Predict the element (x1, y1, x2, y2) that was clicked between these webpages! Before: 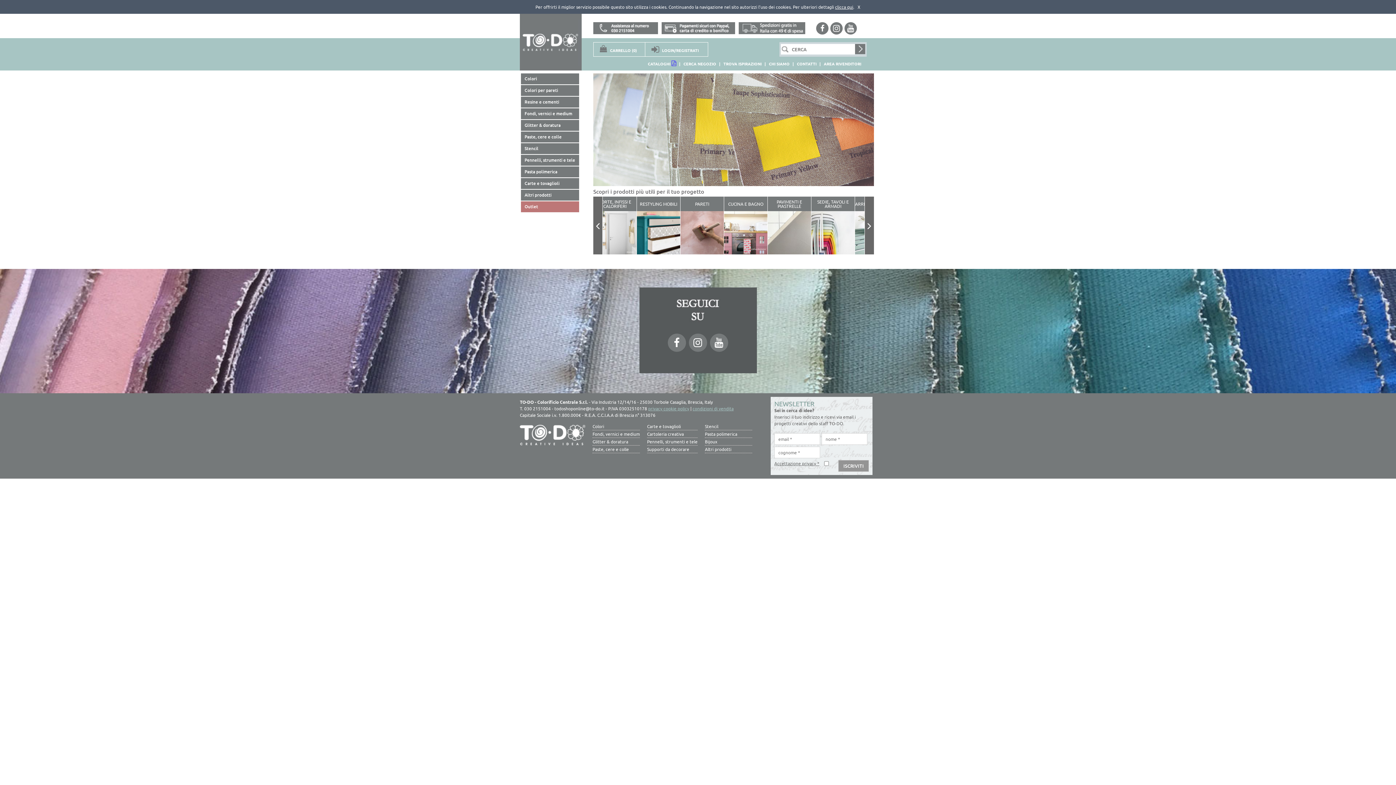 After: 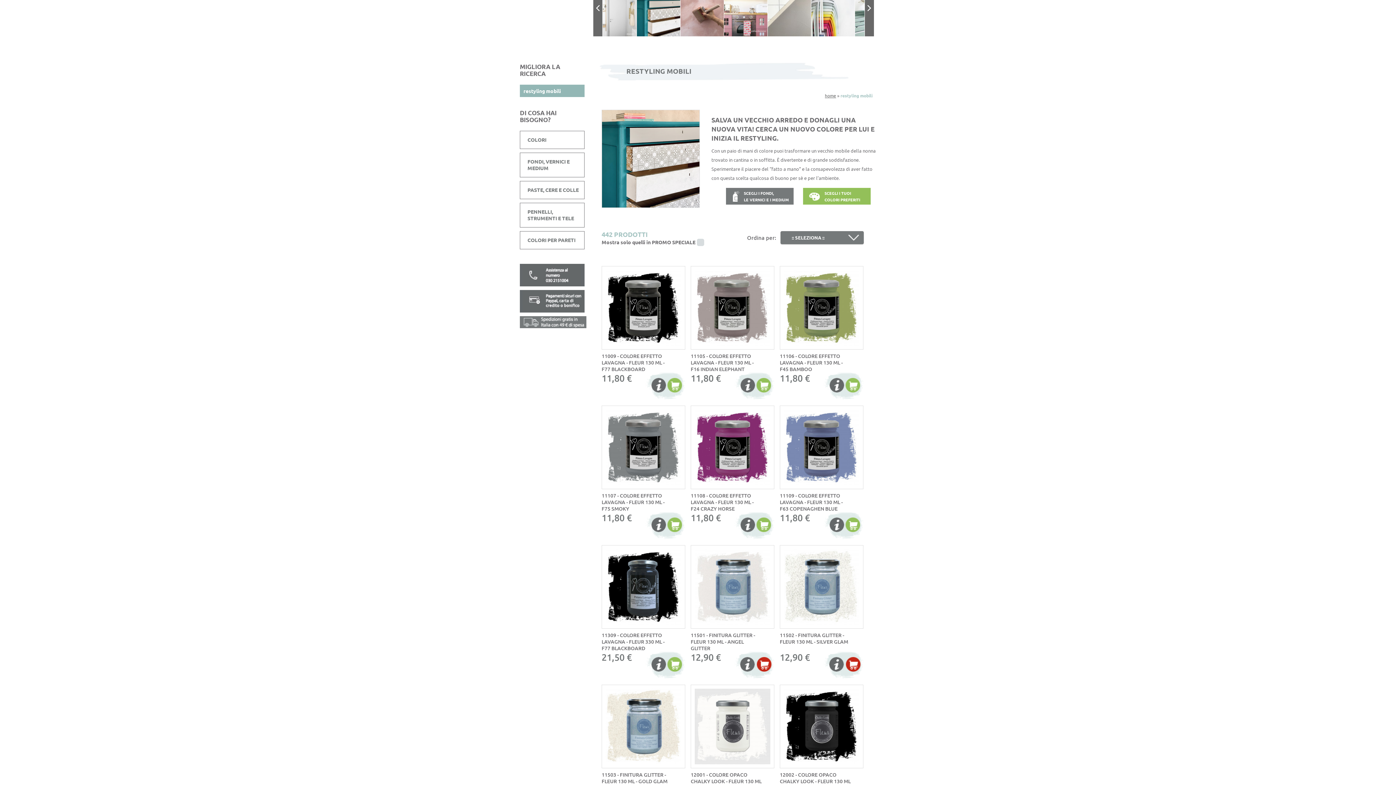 Action: bbox: (637, 211, 680, 254)